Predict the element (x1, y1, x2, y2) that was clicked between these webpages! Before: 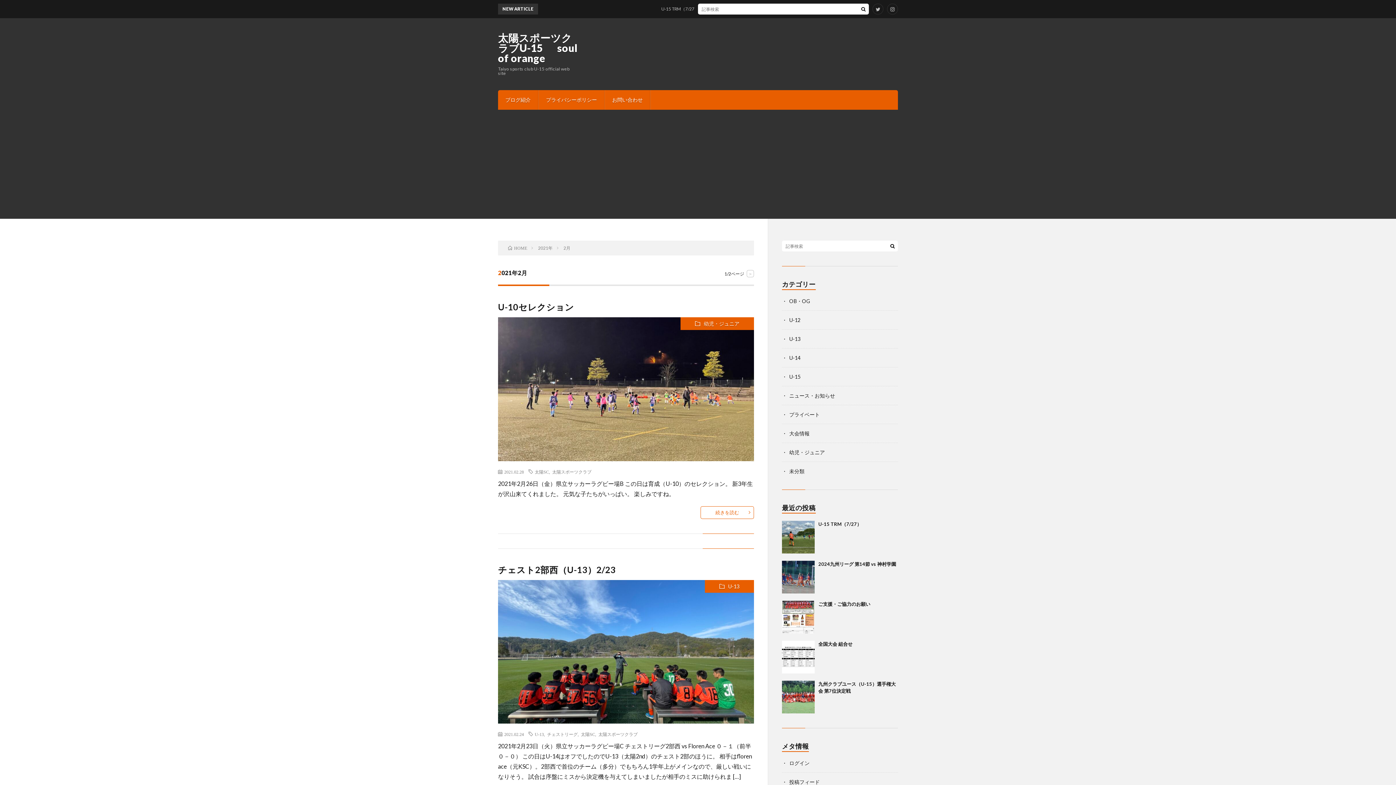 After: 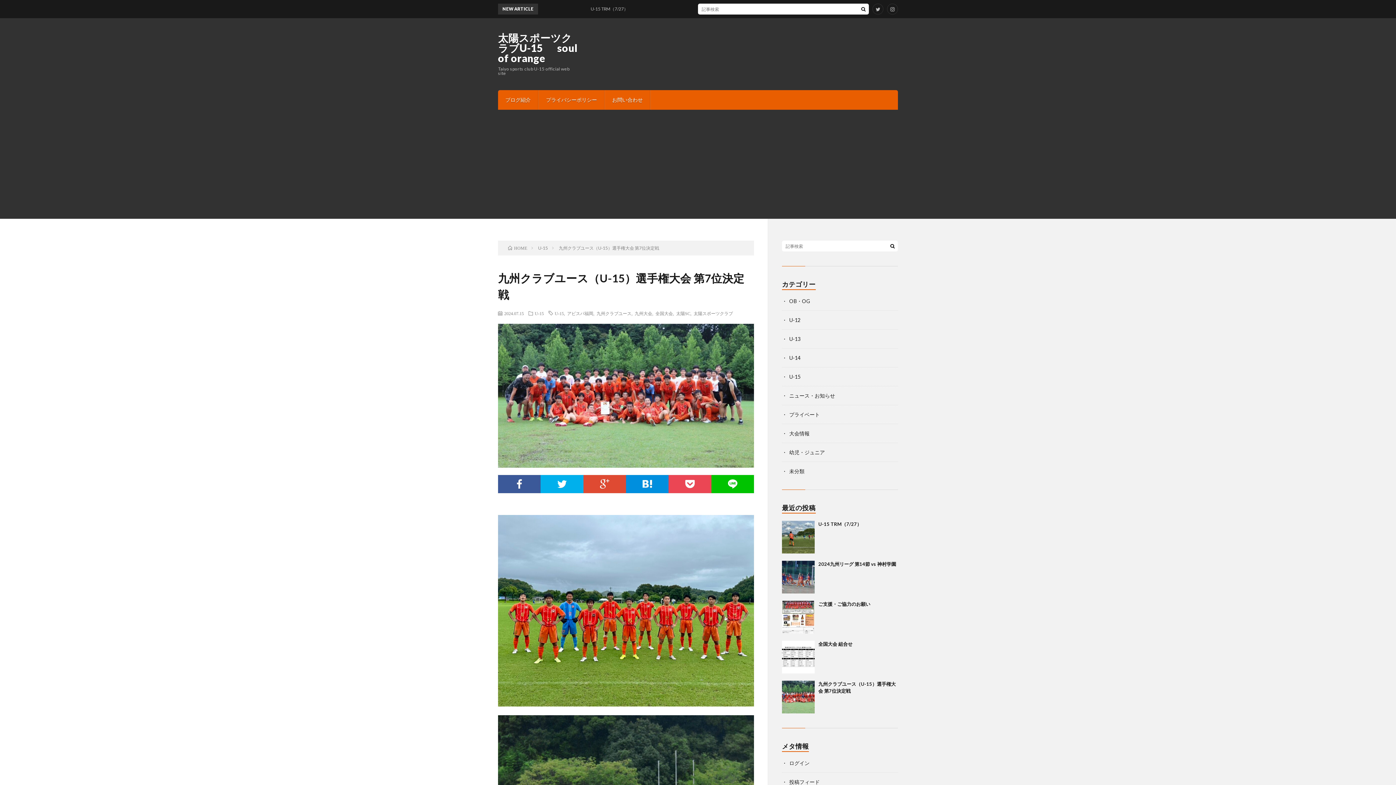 Action: bbox: (782, 681, 814, 713)